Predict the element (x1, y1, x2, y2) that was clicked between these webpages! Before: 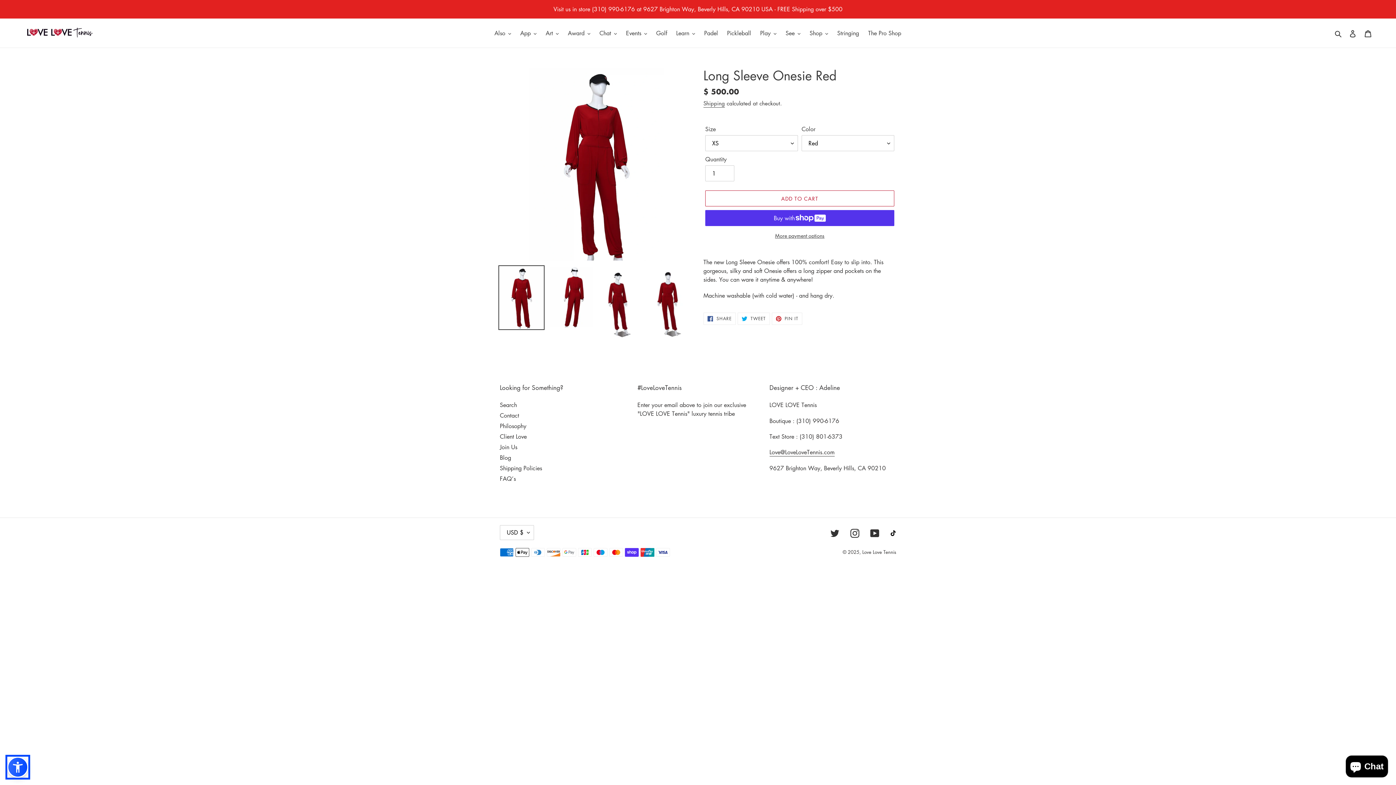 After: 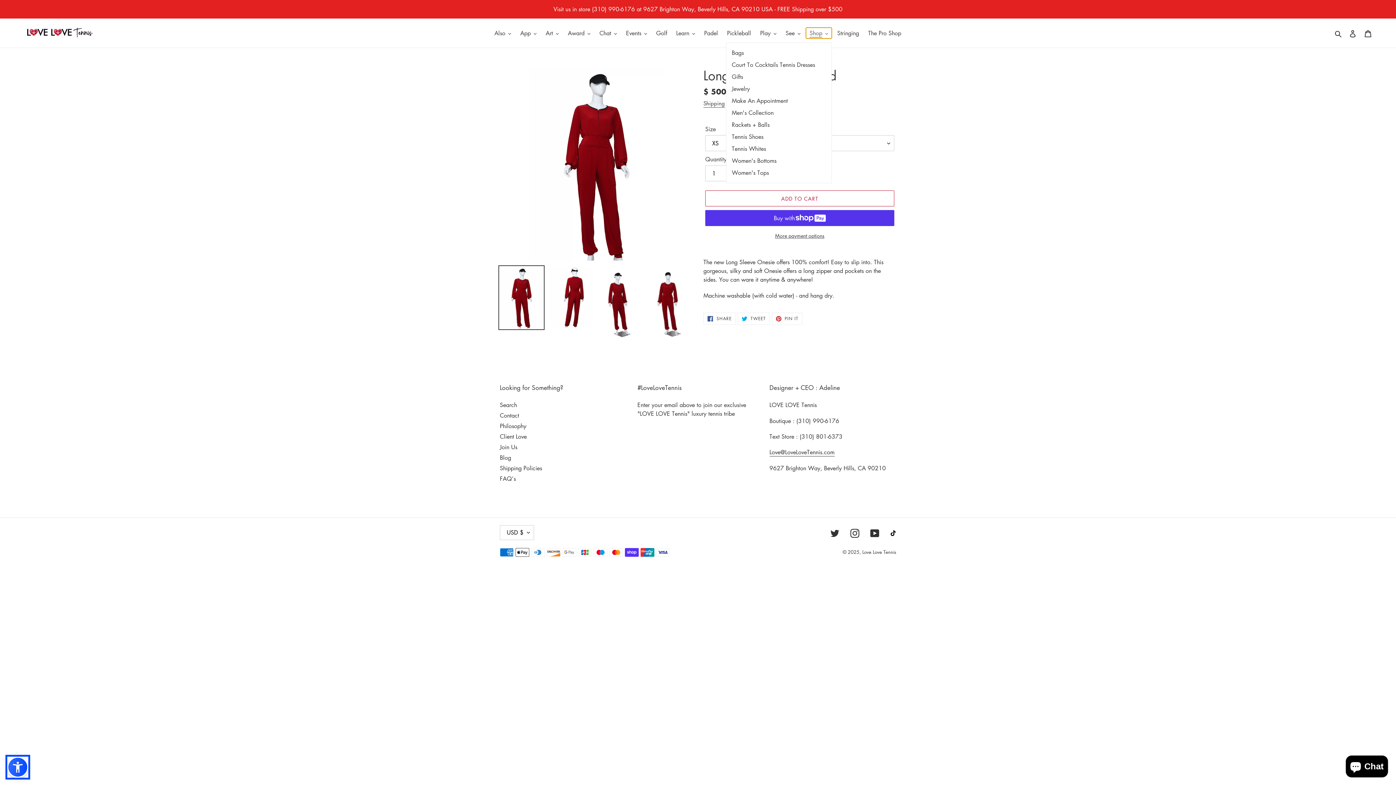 Action: bbox: (806, 27, 832, 38) label: Shop